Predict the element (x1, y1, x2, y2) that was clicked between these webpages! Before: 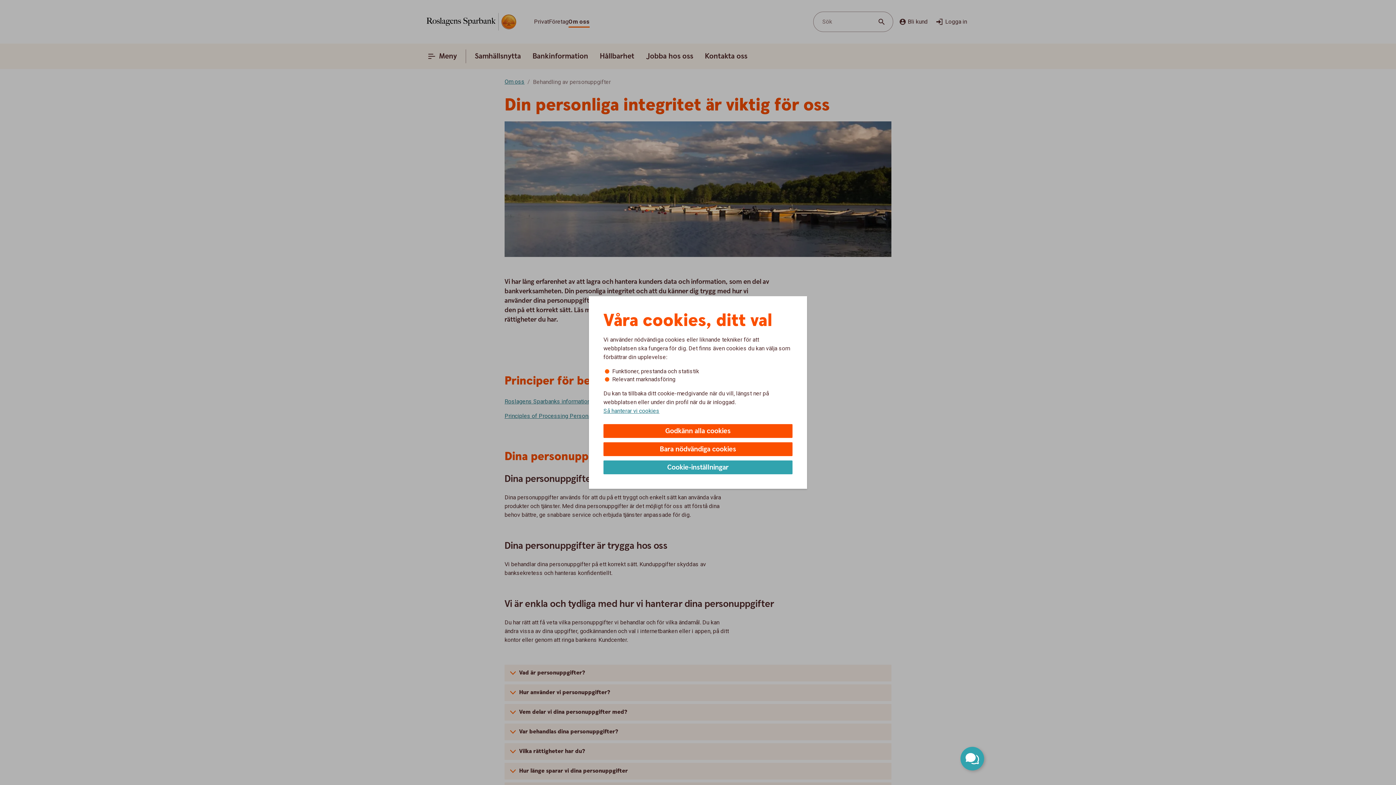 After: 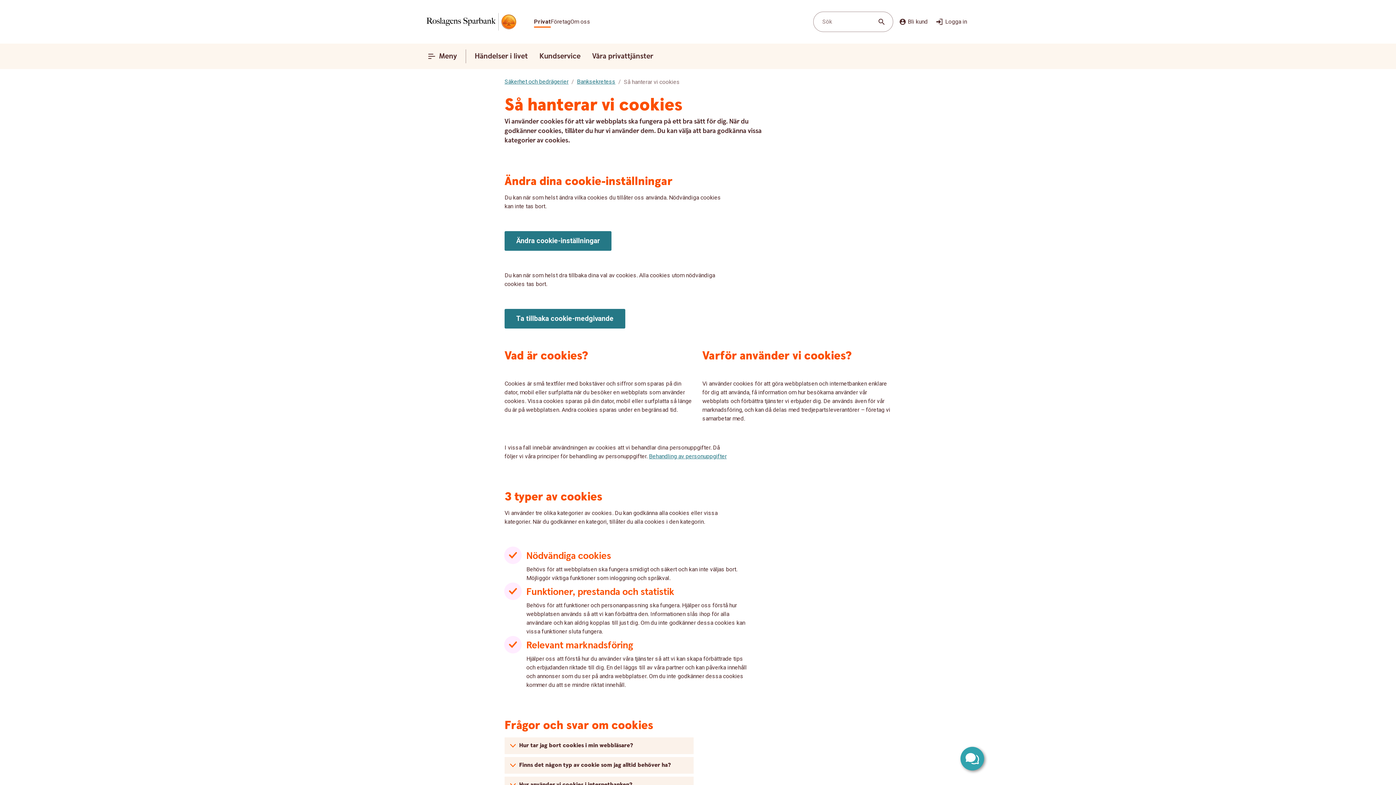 Action: bbox: (603, 407, 659, 415) label: Så hanterar vi cookies